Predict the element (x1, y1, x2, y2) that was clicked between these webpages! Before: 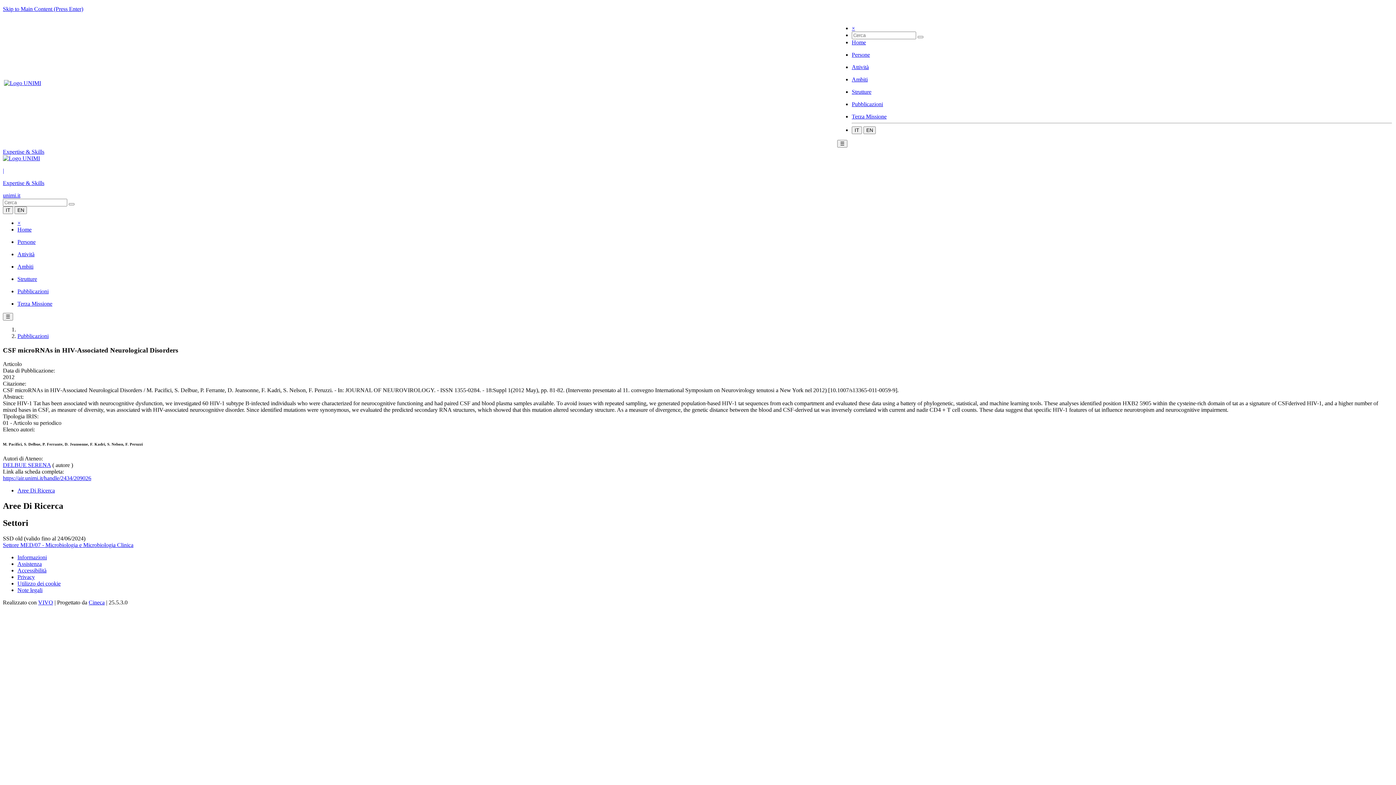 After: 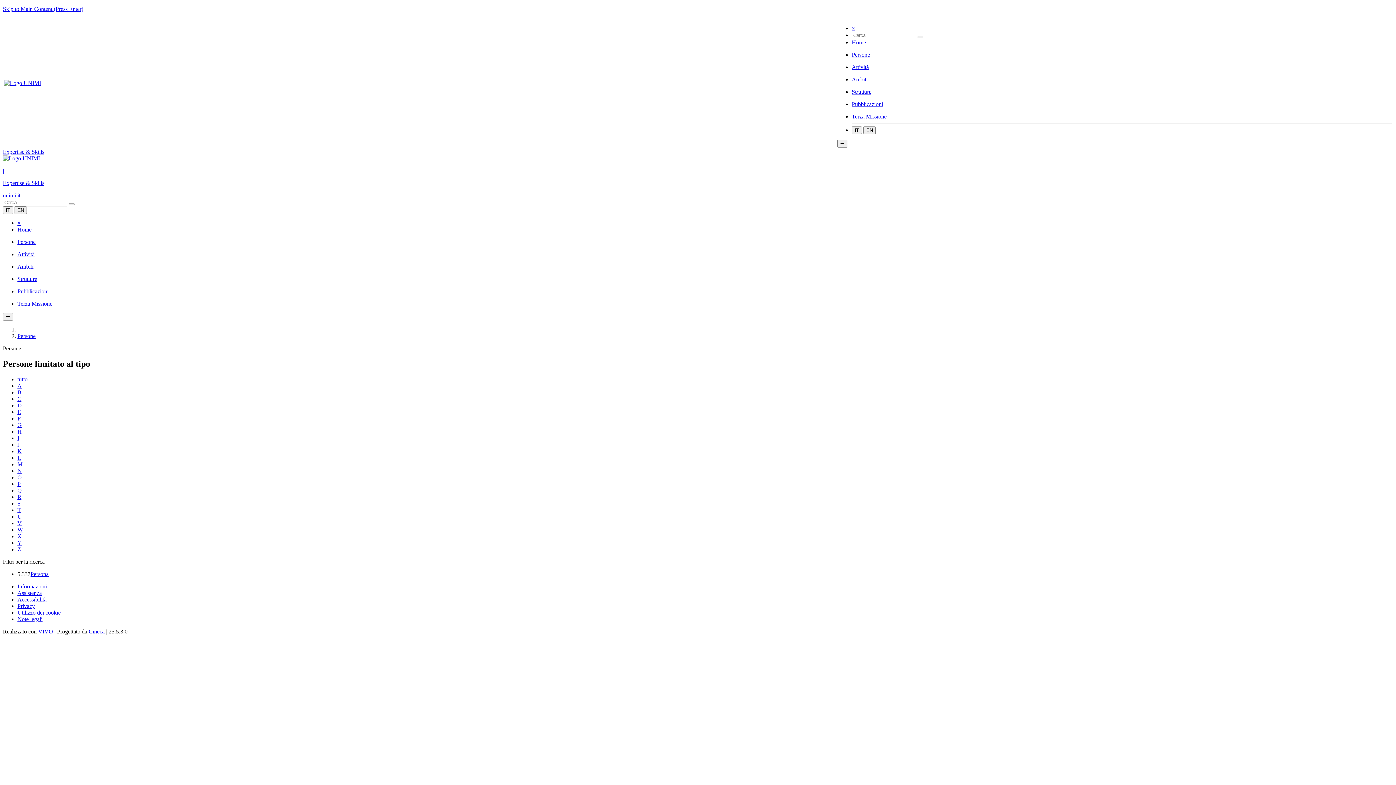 Action: bbox: (17, 238, 35, 245) label: Persone